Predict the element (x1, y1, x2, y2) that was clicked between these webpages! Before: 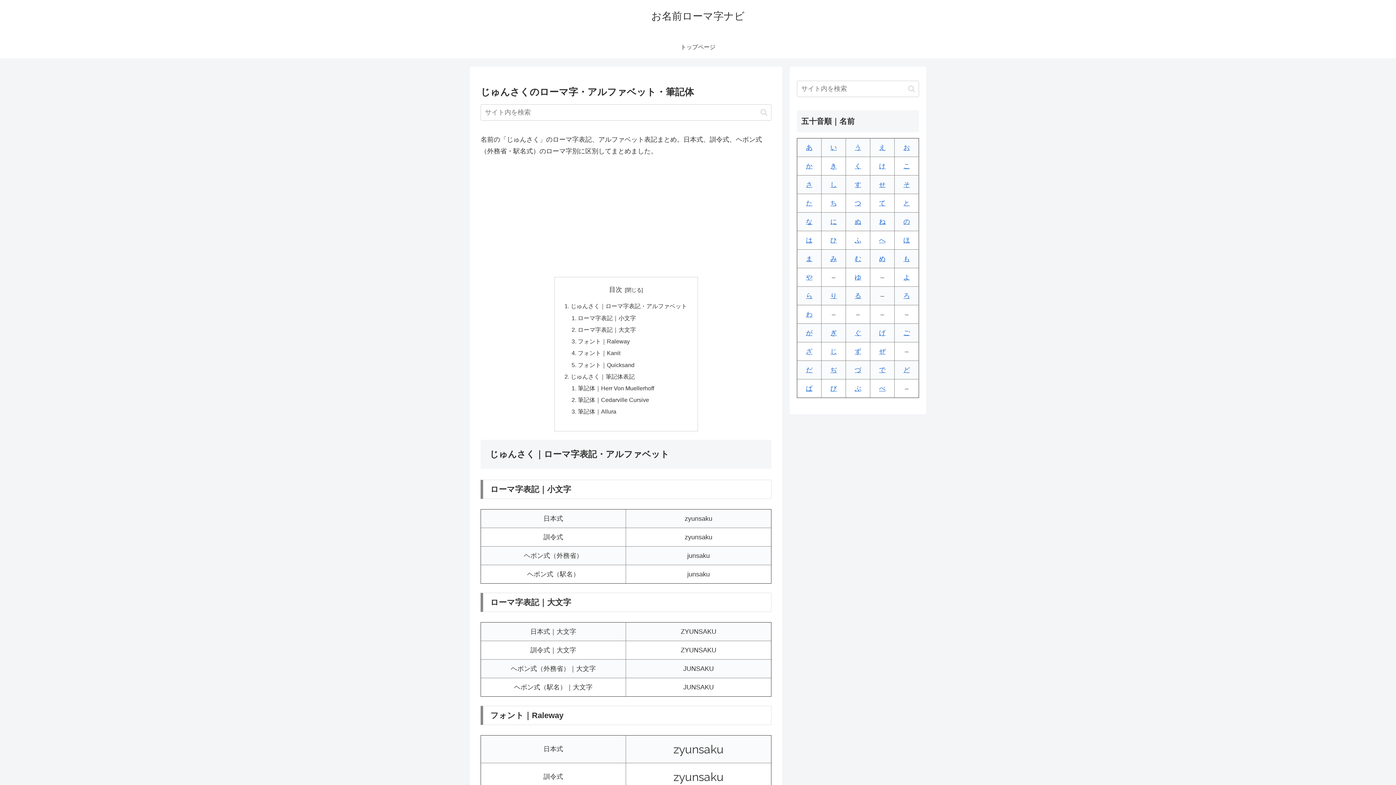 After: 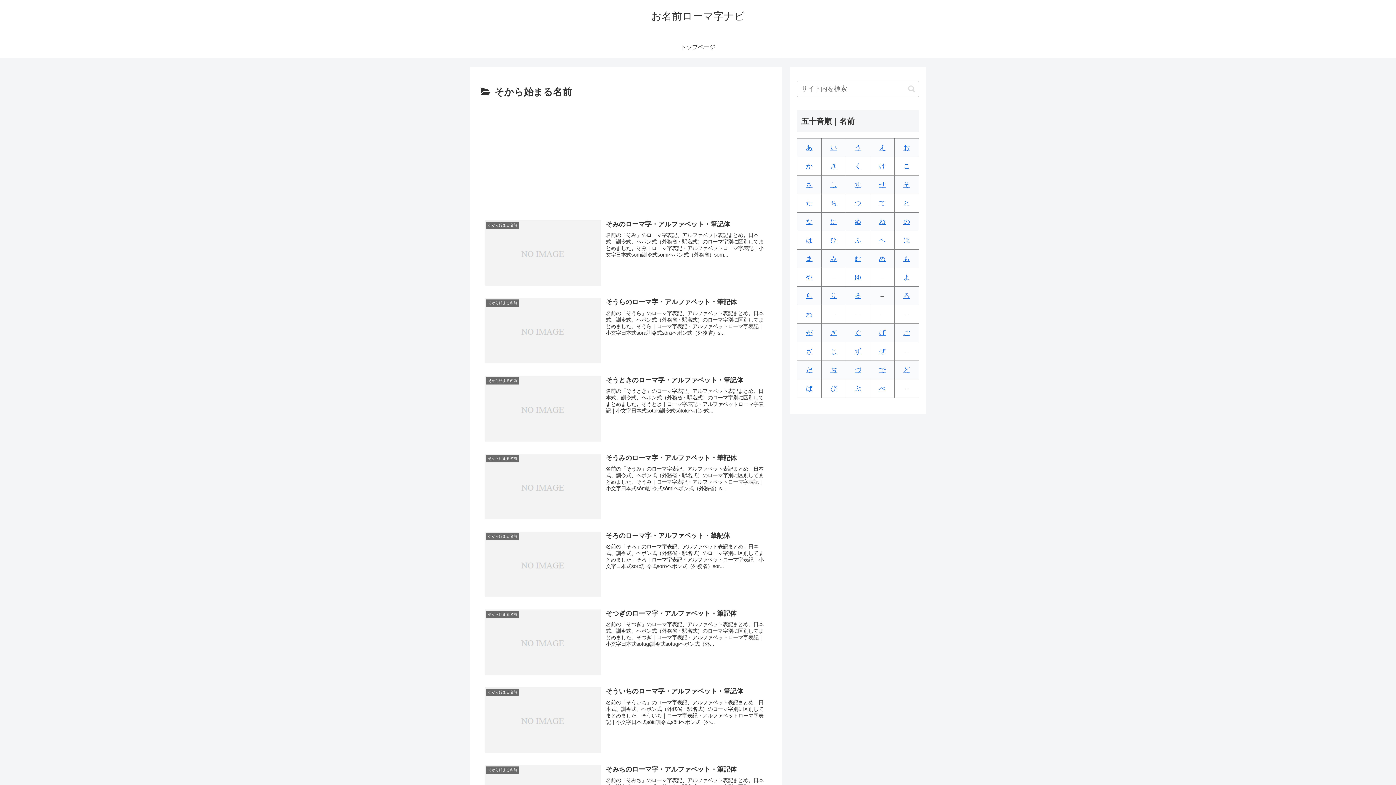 Action: label: そ bbox: (903, 181, 910, 188)